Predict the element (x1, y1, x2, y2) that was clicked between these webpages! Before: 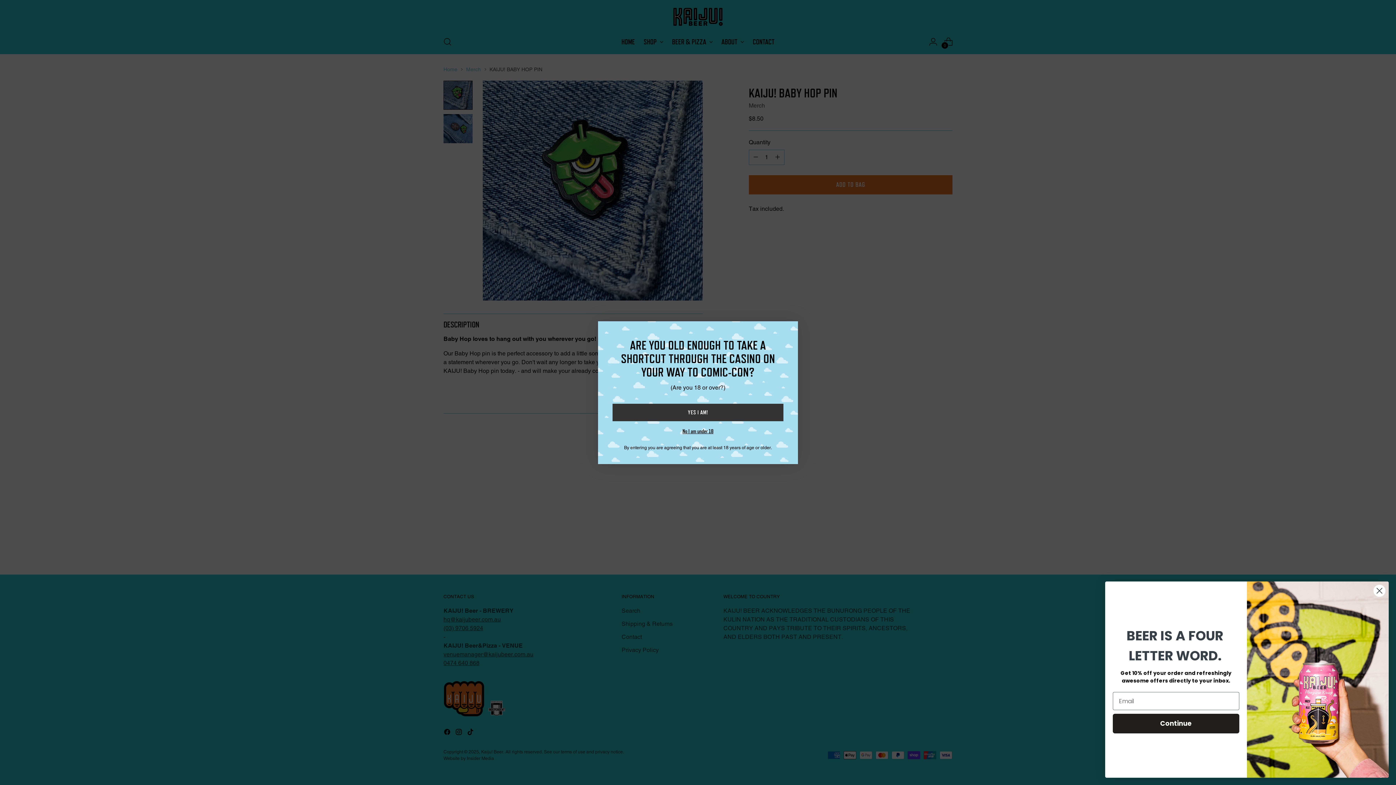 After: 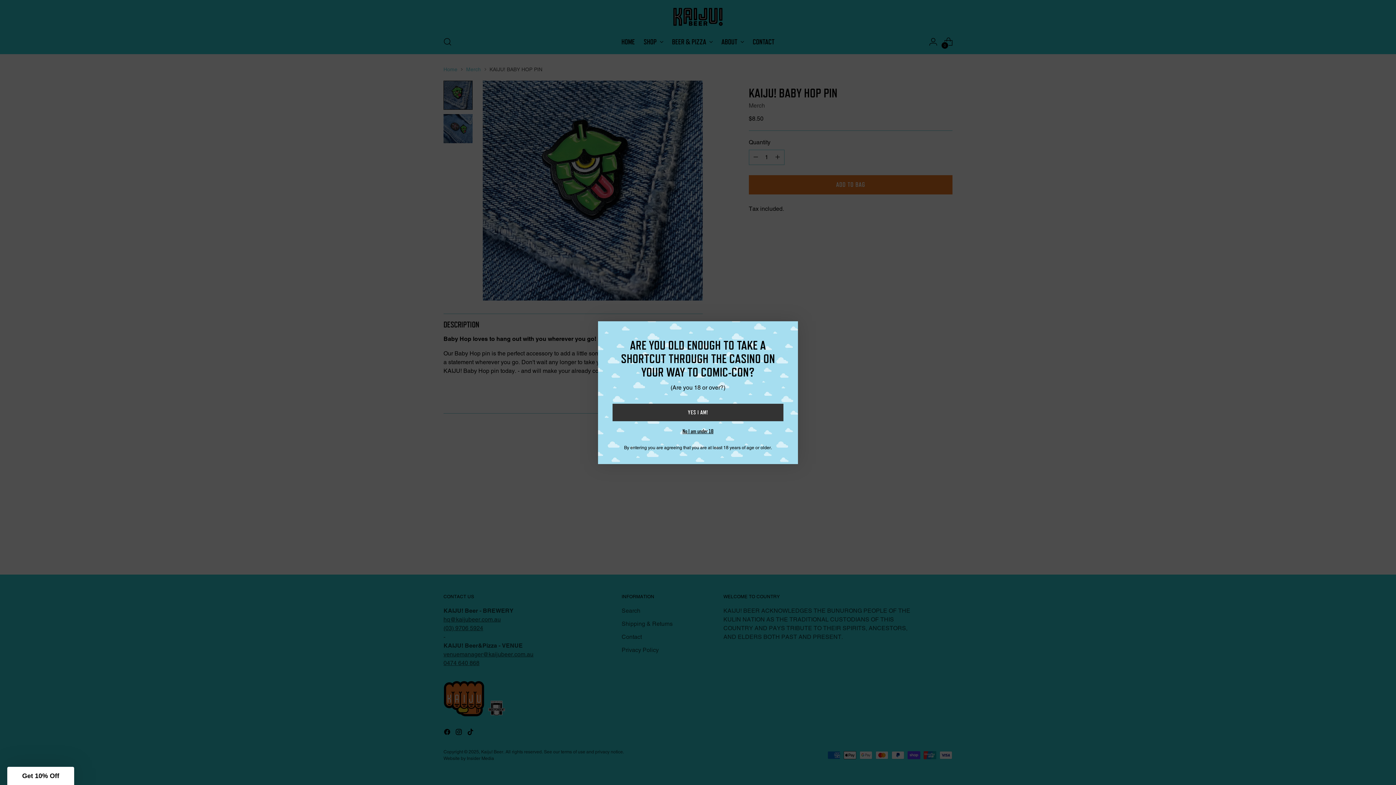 Action: label: Close dialog bbox: (1387, 584, 1399, 597)